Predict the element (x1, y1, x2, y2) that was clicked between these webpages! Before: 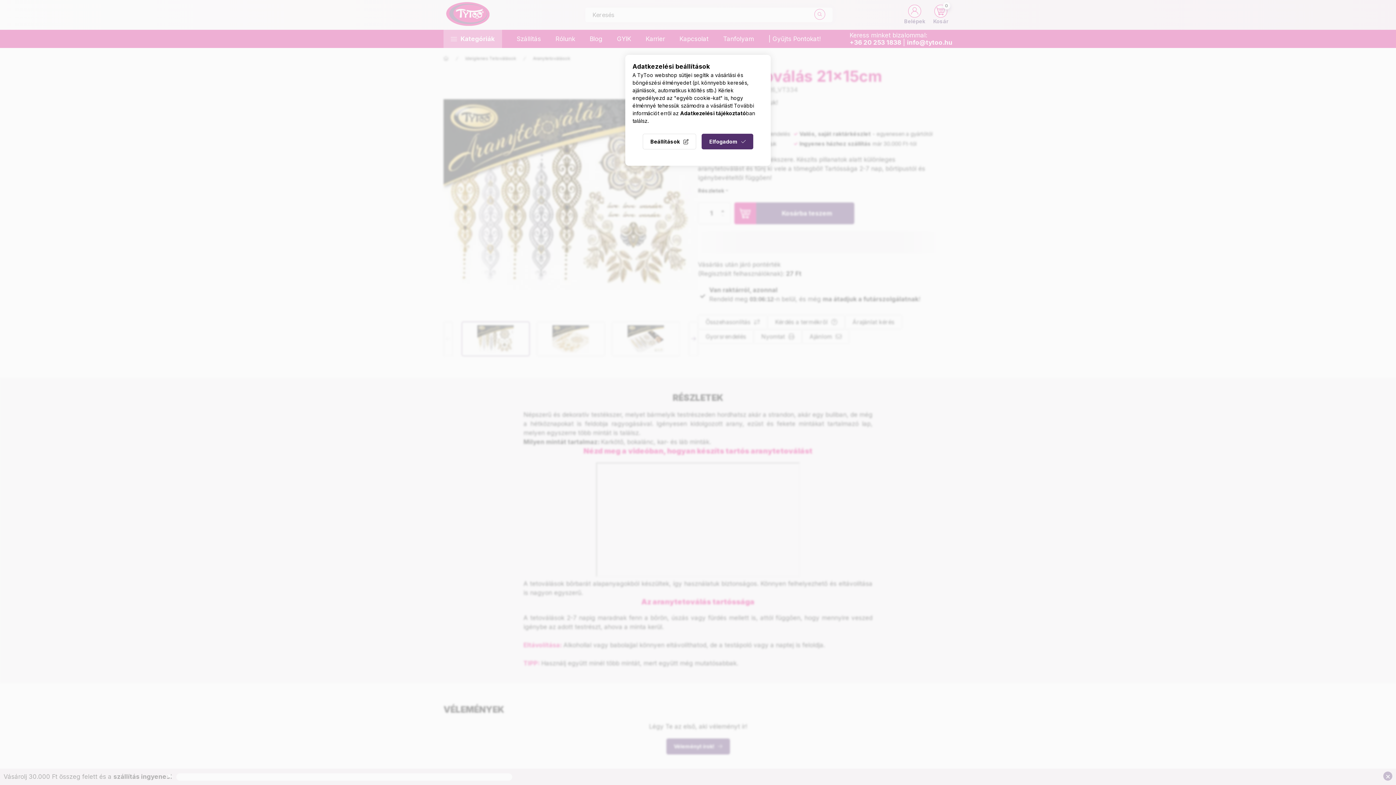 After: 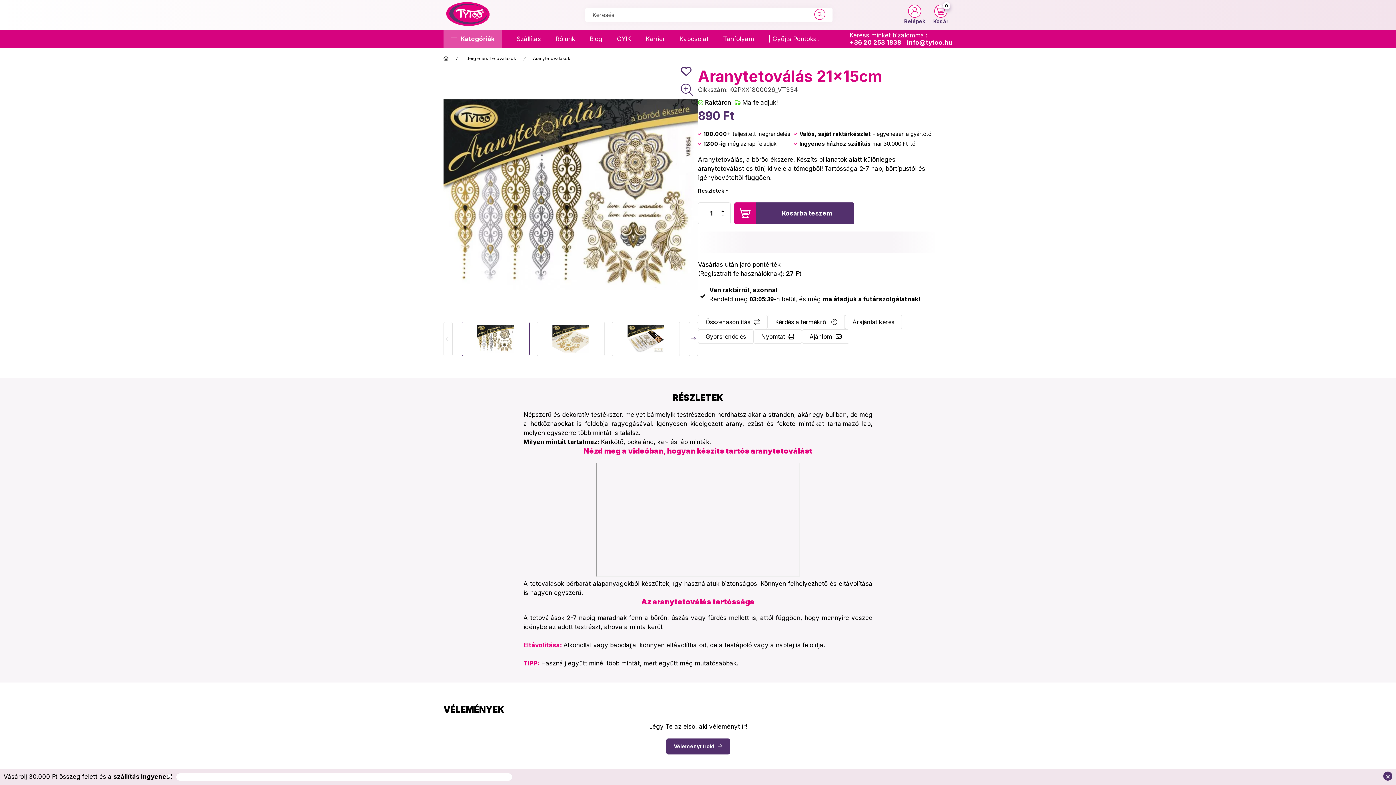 Action: bbox: (701, 133, 753, 149) label: Elfogadom